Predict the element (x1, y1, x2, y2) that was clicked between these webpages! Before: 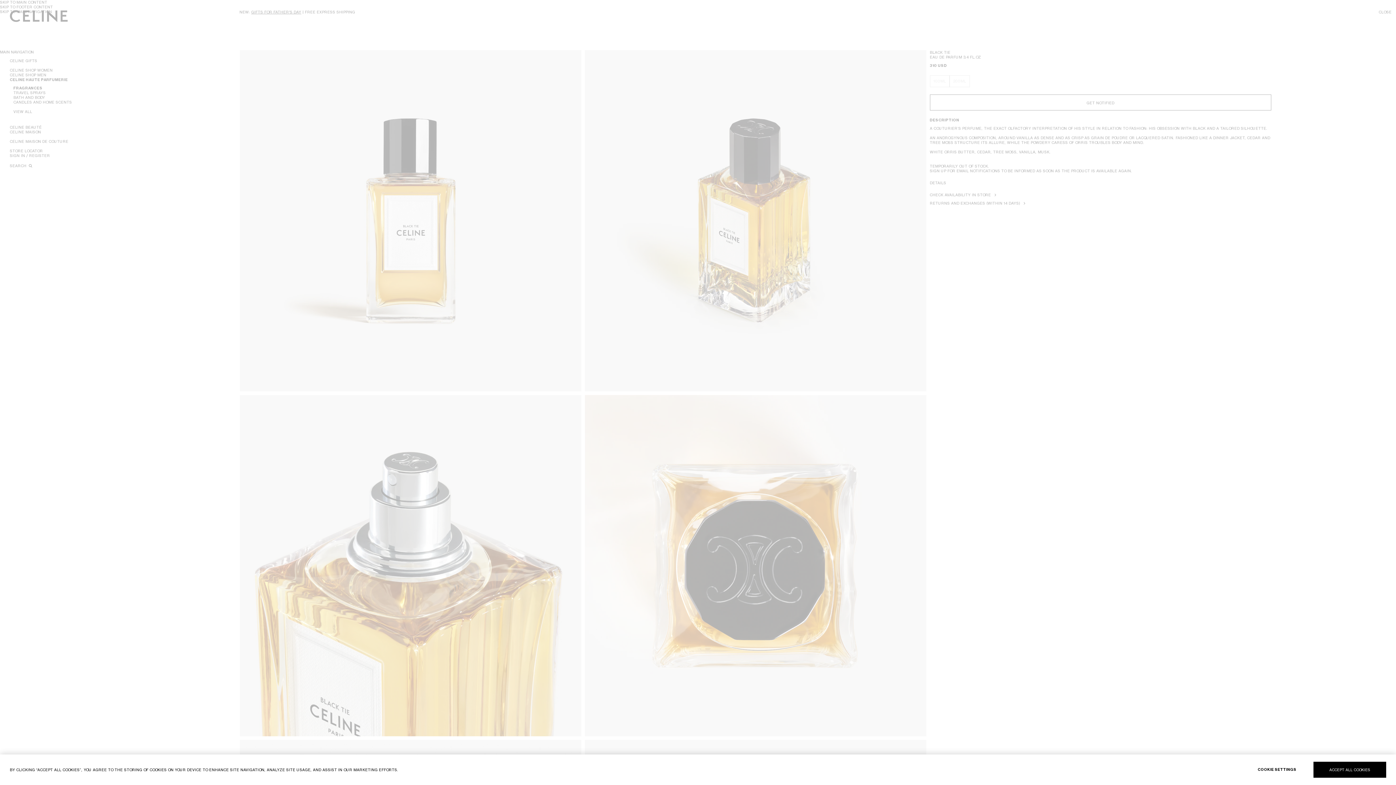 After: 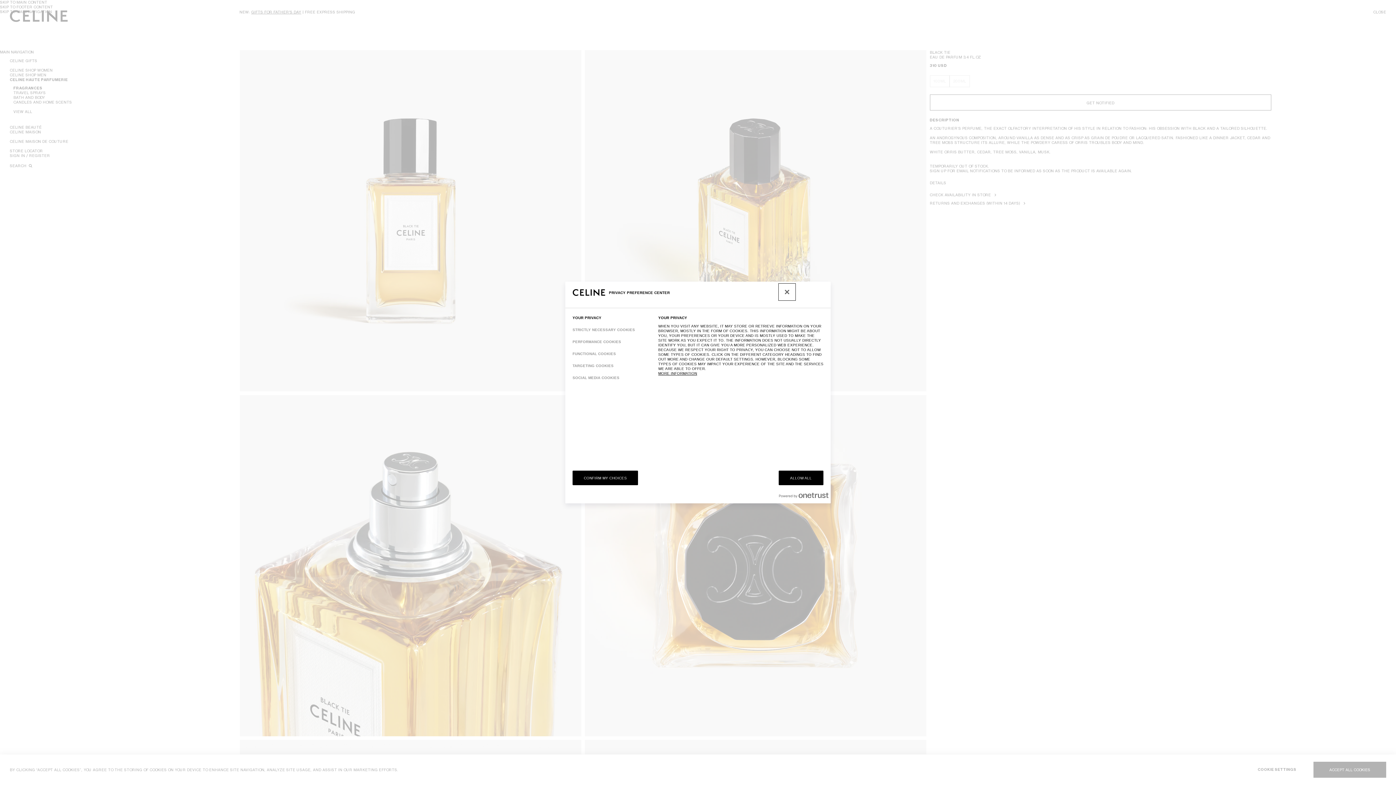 Action: label: COOKIE SETTINGS bbox: (1241, 762, 1313, 778)